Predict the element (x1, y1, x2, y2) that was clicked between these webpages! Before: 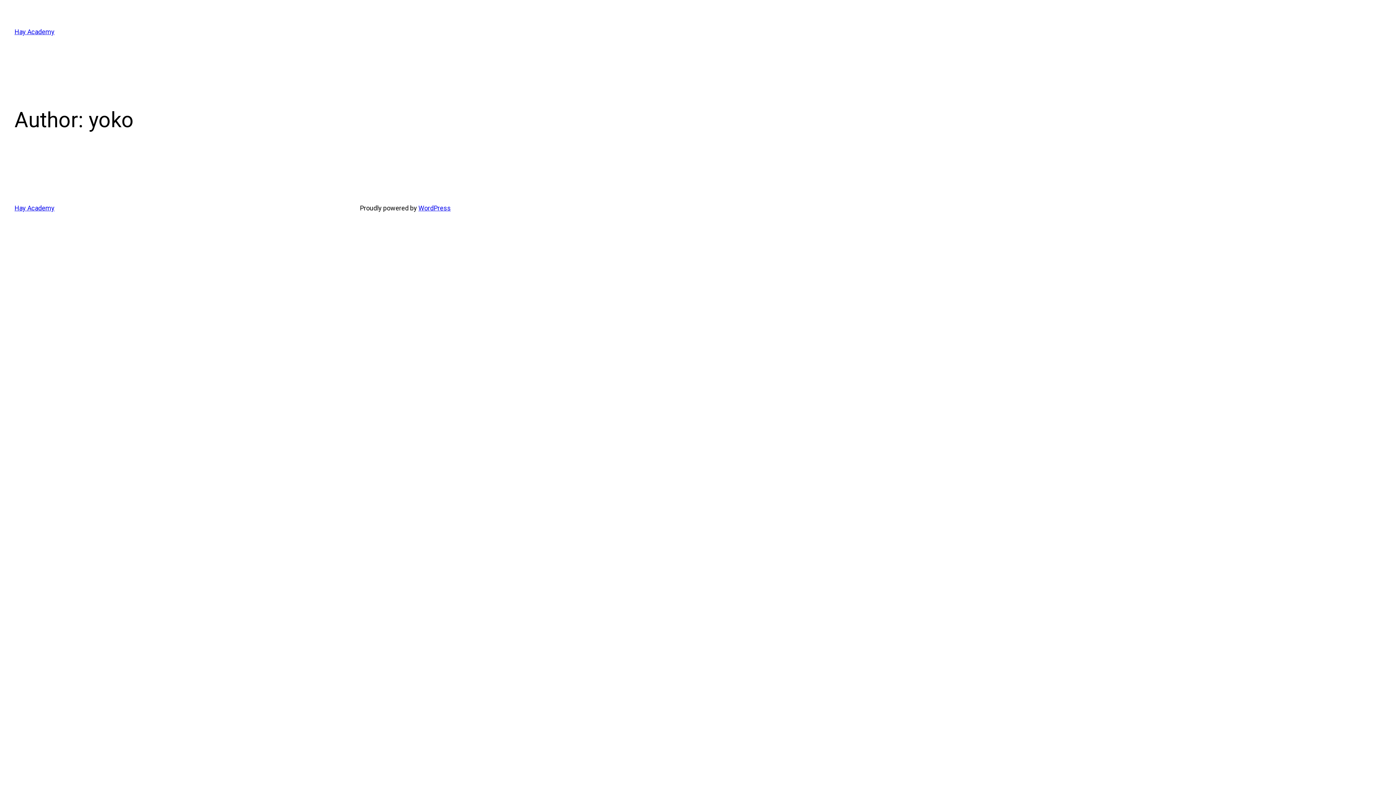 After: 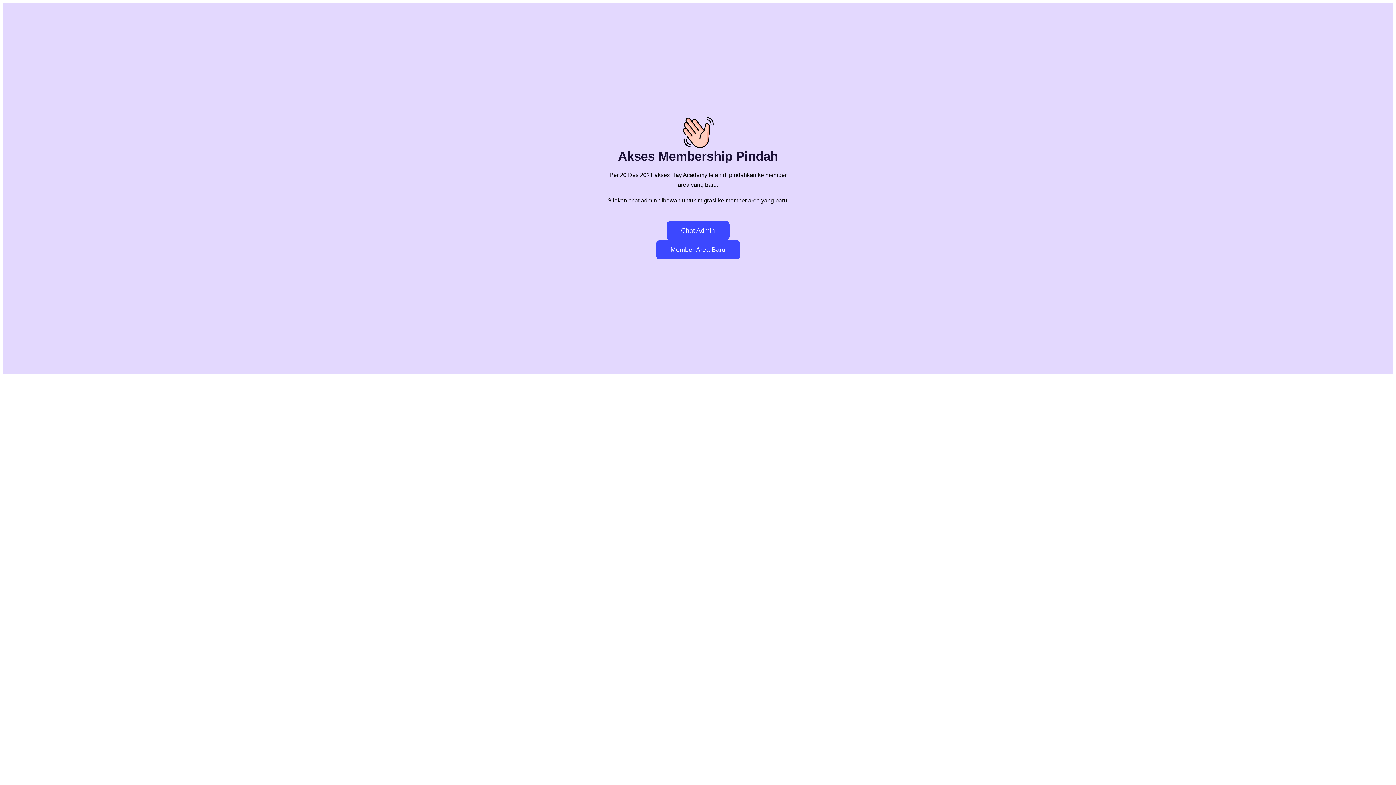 Action: bbox: (14, 28, 54, 35) label: Hay Academy